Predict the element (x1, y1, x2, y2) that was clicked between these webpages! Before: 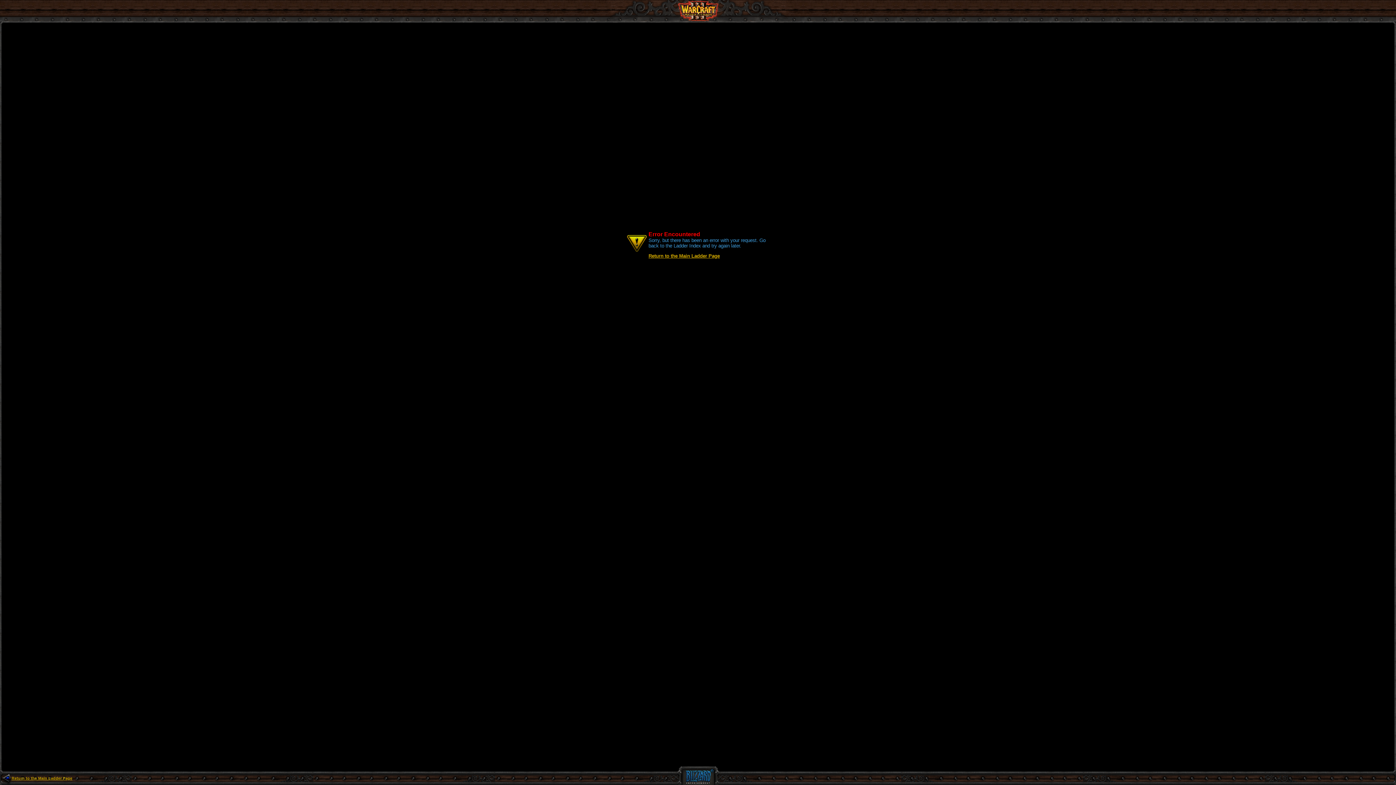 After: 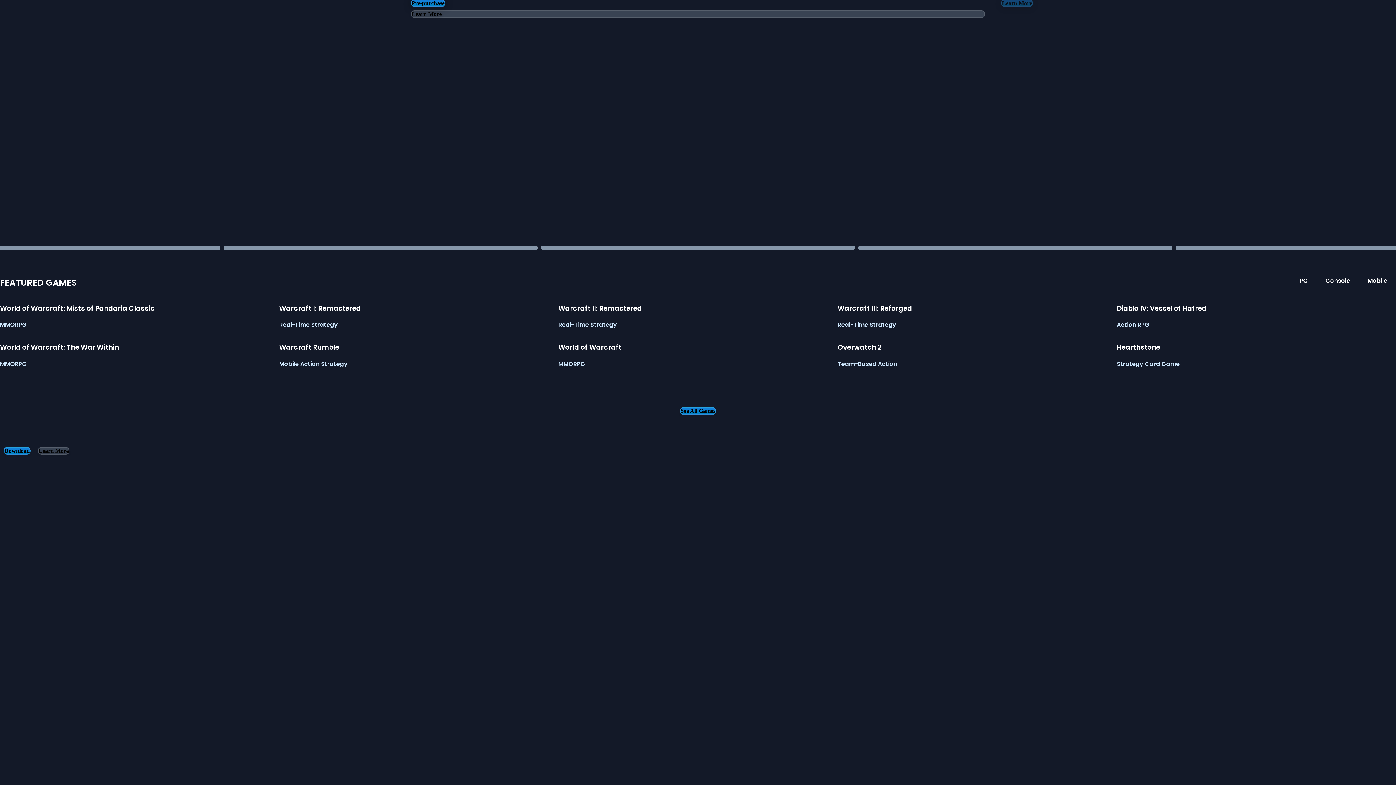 Action: bbox: (677, 780, 719, 786)